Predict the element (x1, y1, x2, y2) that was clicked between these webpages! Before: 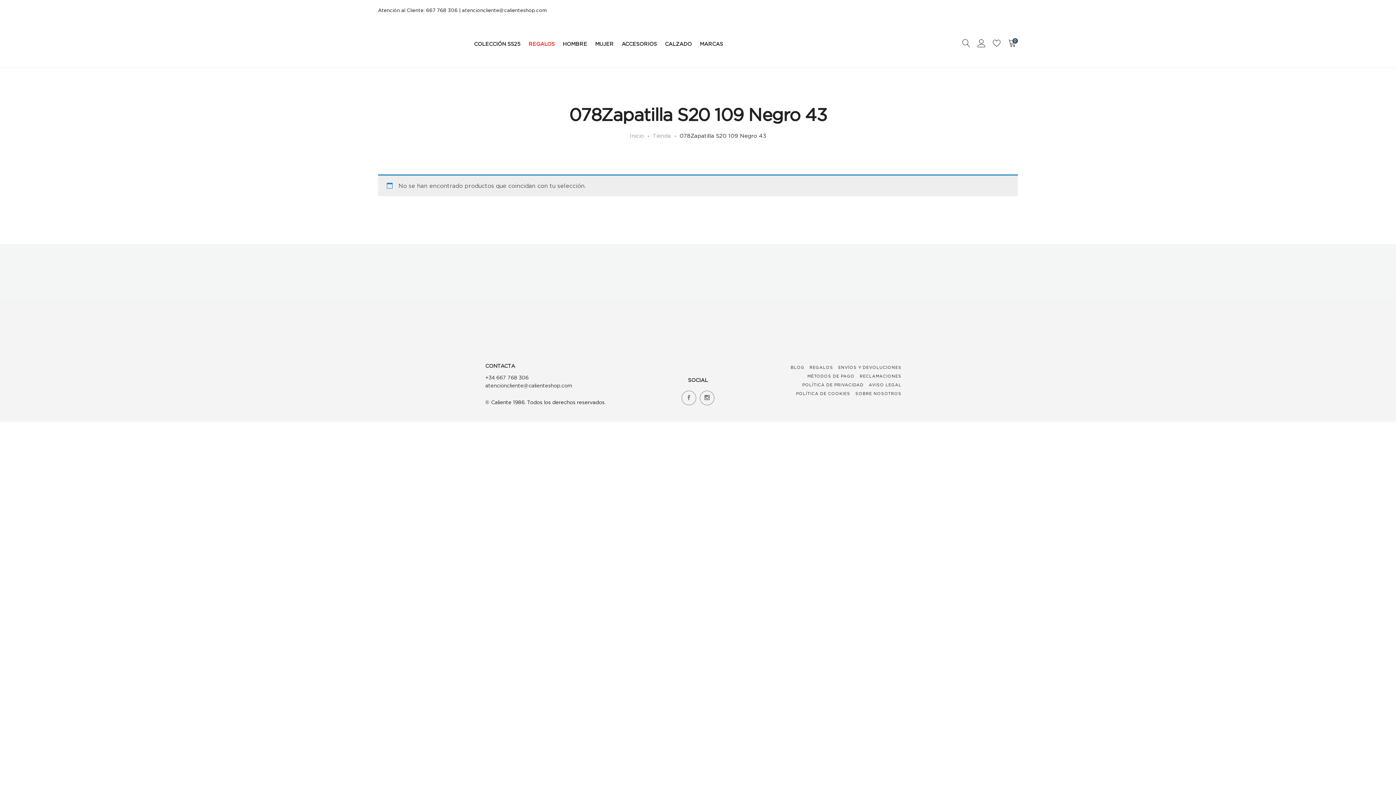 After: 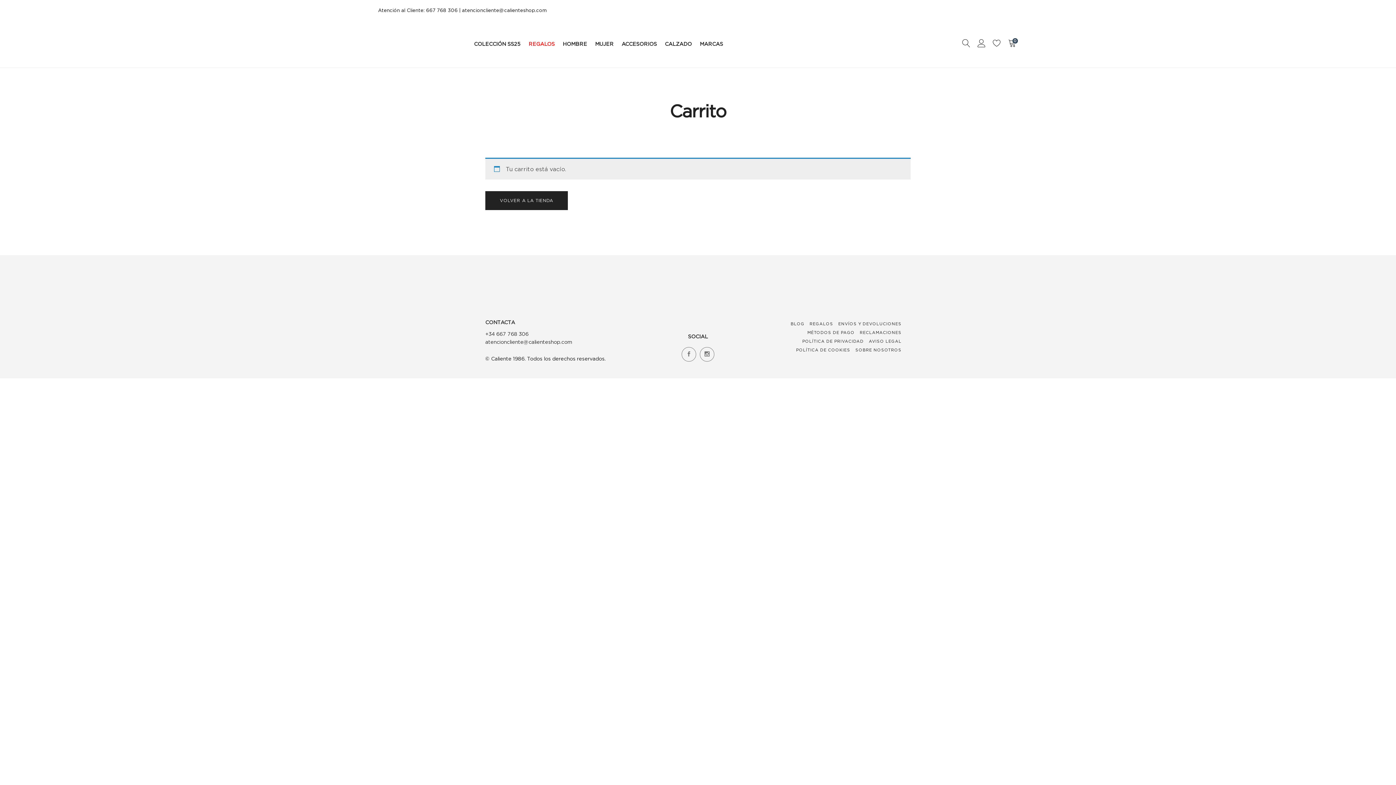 Action: label: 0 bbox: (1008, 40, 1016, 47)